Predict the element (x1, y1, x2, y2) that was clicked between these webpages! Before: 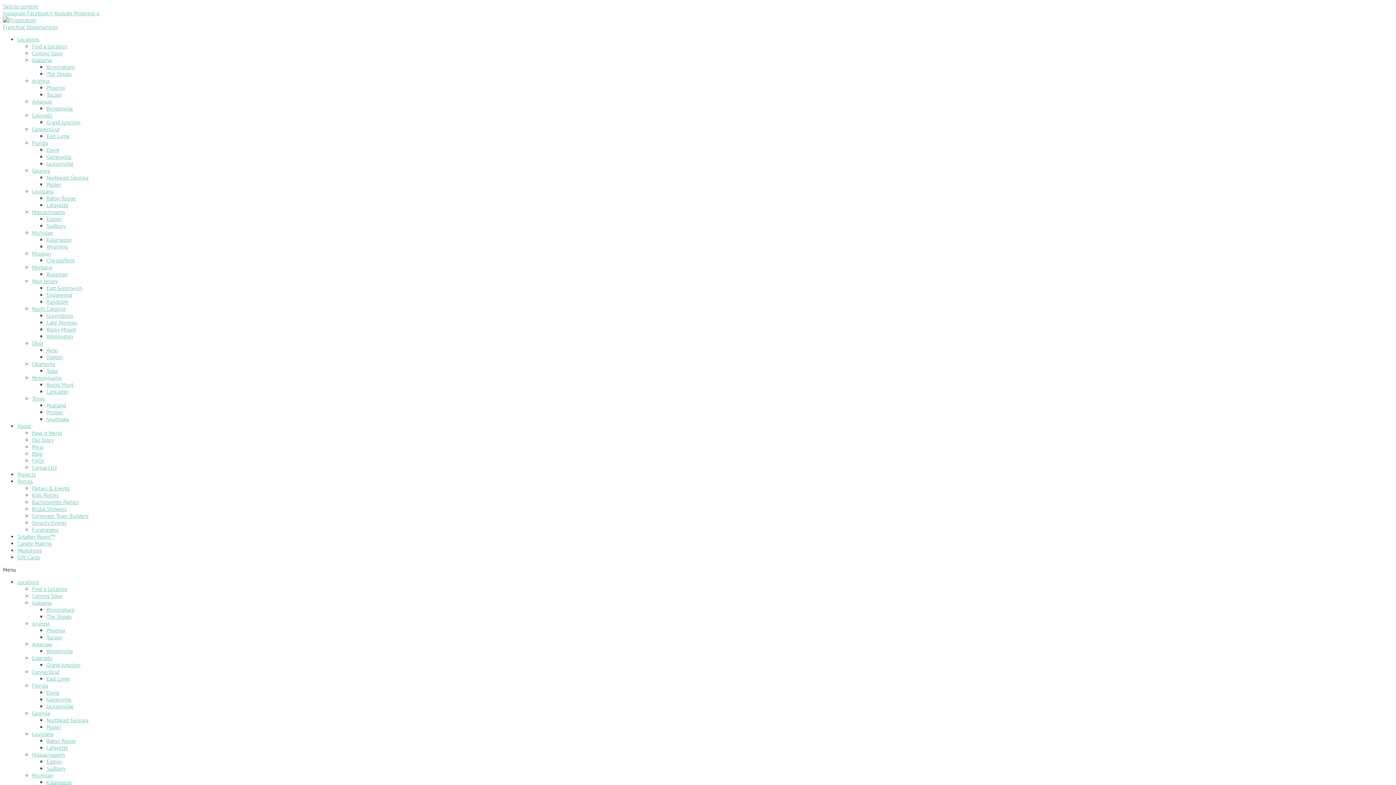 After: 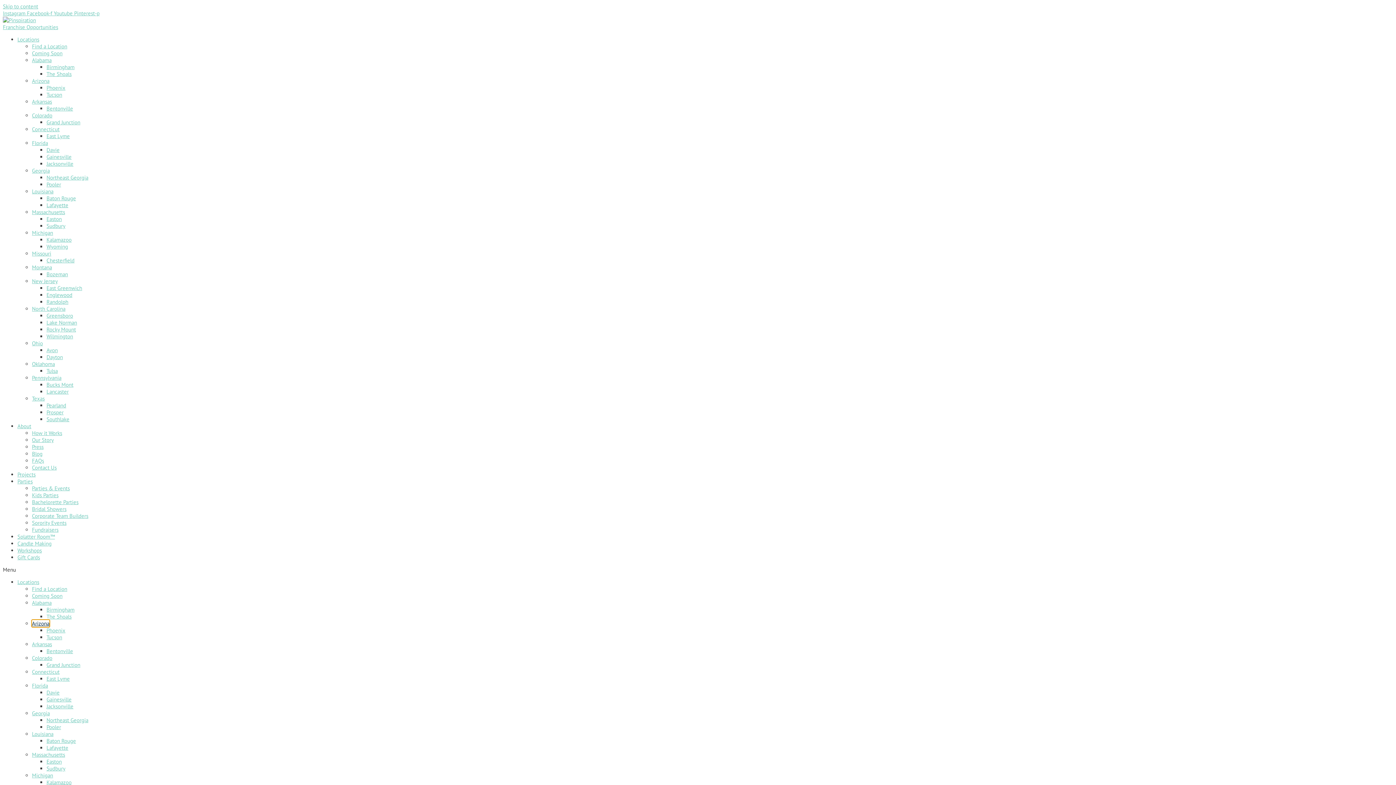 Action: label: Arizona bbox: (32, 620, 49, 627)